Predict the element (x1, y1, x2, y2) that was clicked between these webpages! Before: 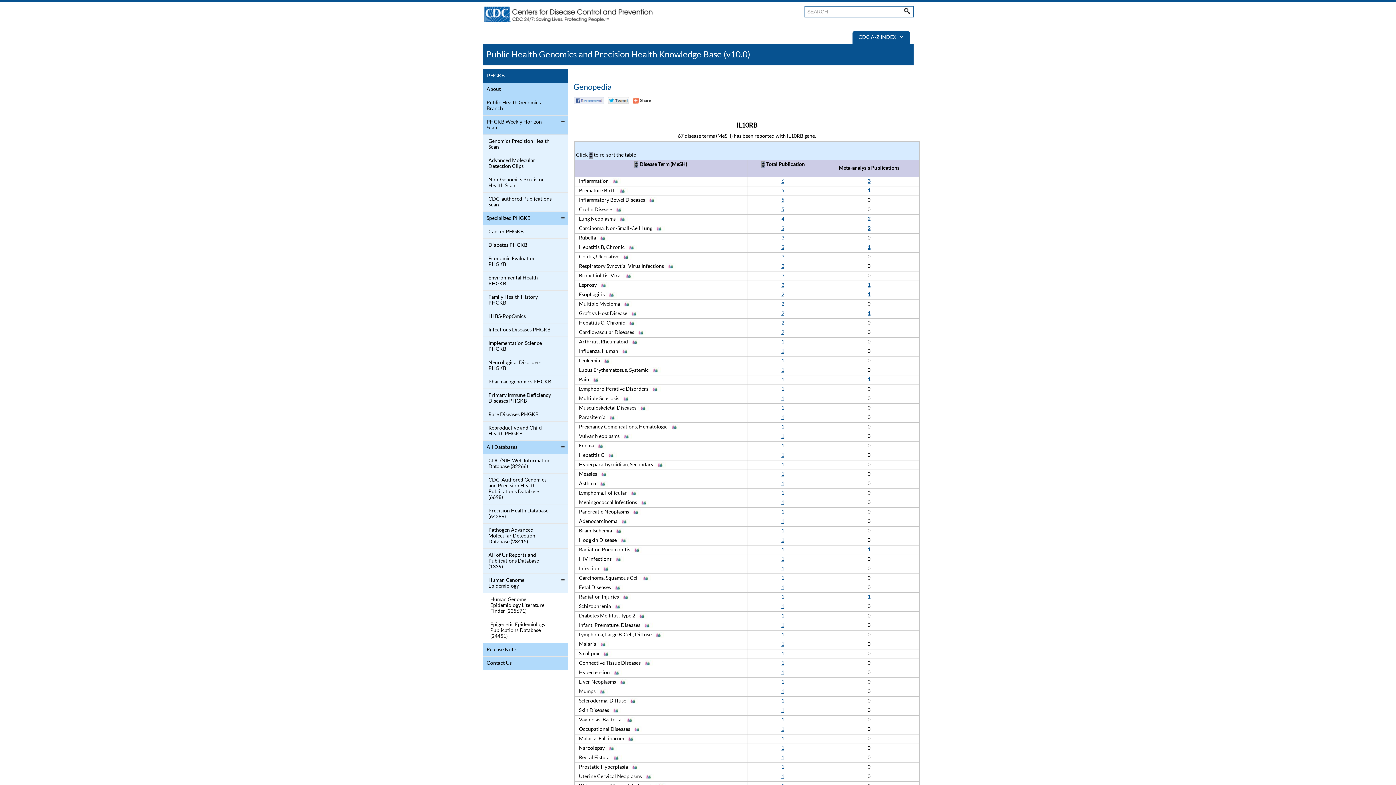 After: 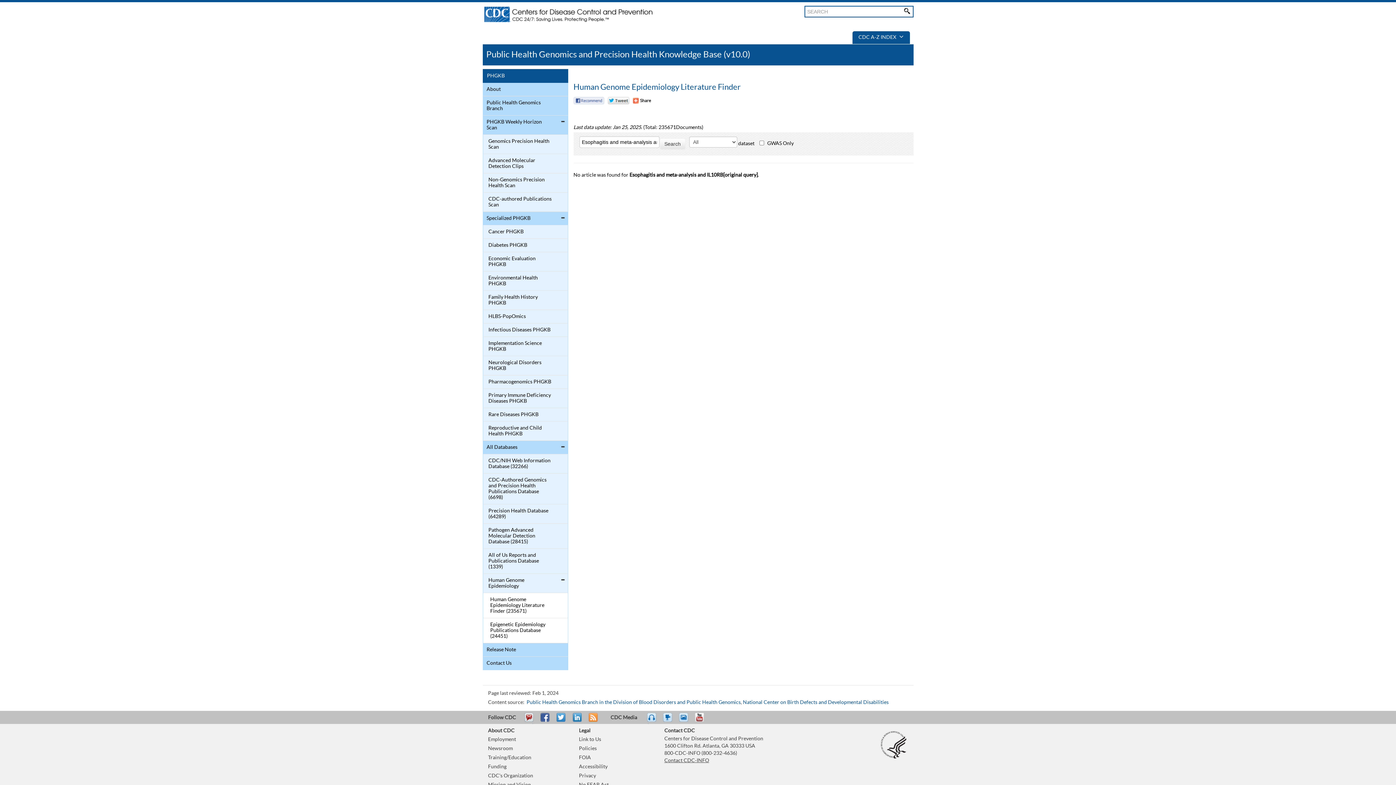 Action: label: 1 bbox: (867, 292, 870, 297)